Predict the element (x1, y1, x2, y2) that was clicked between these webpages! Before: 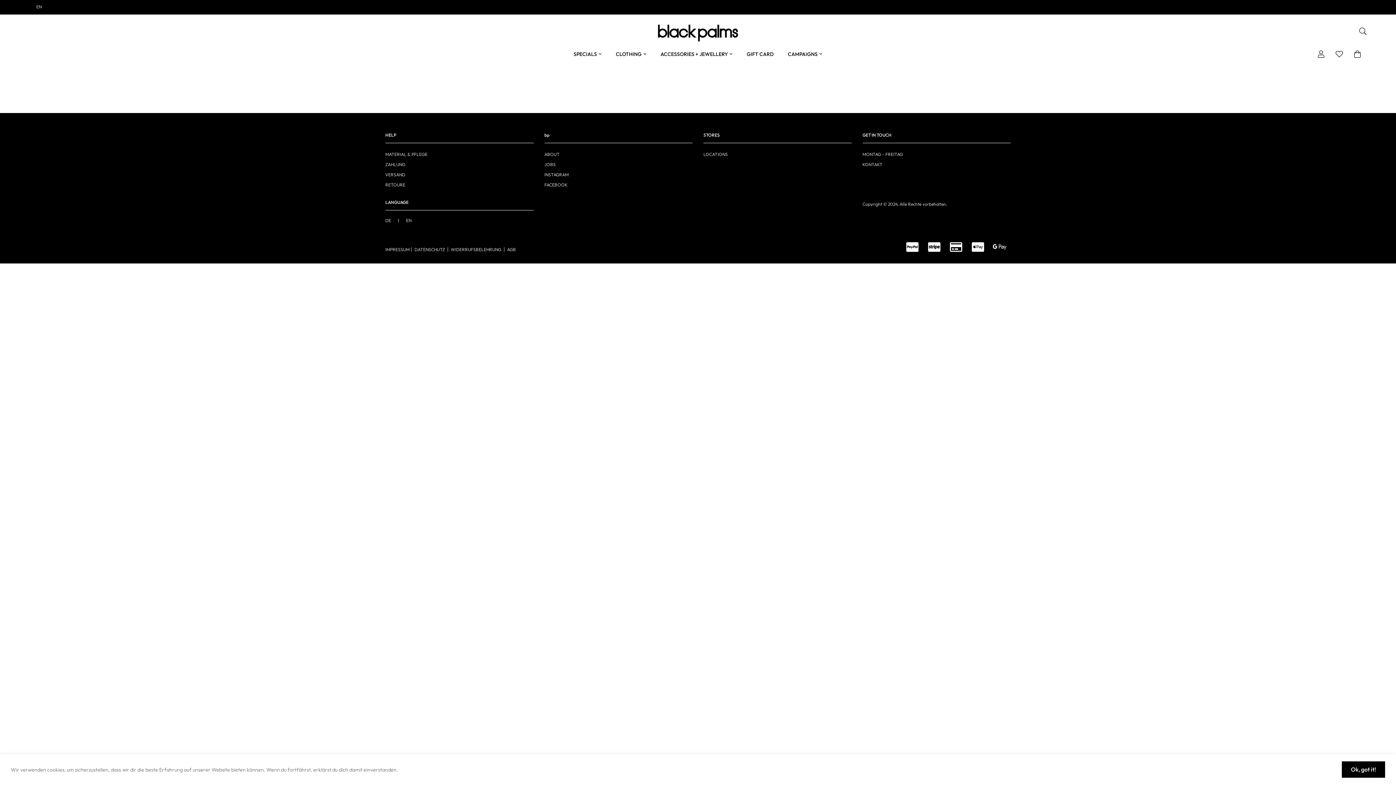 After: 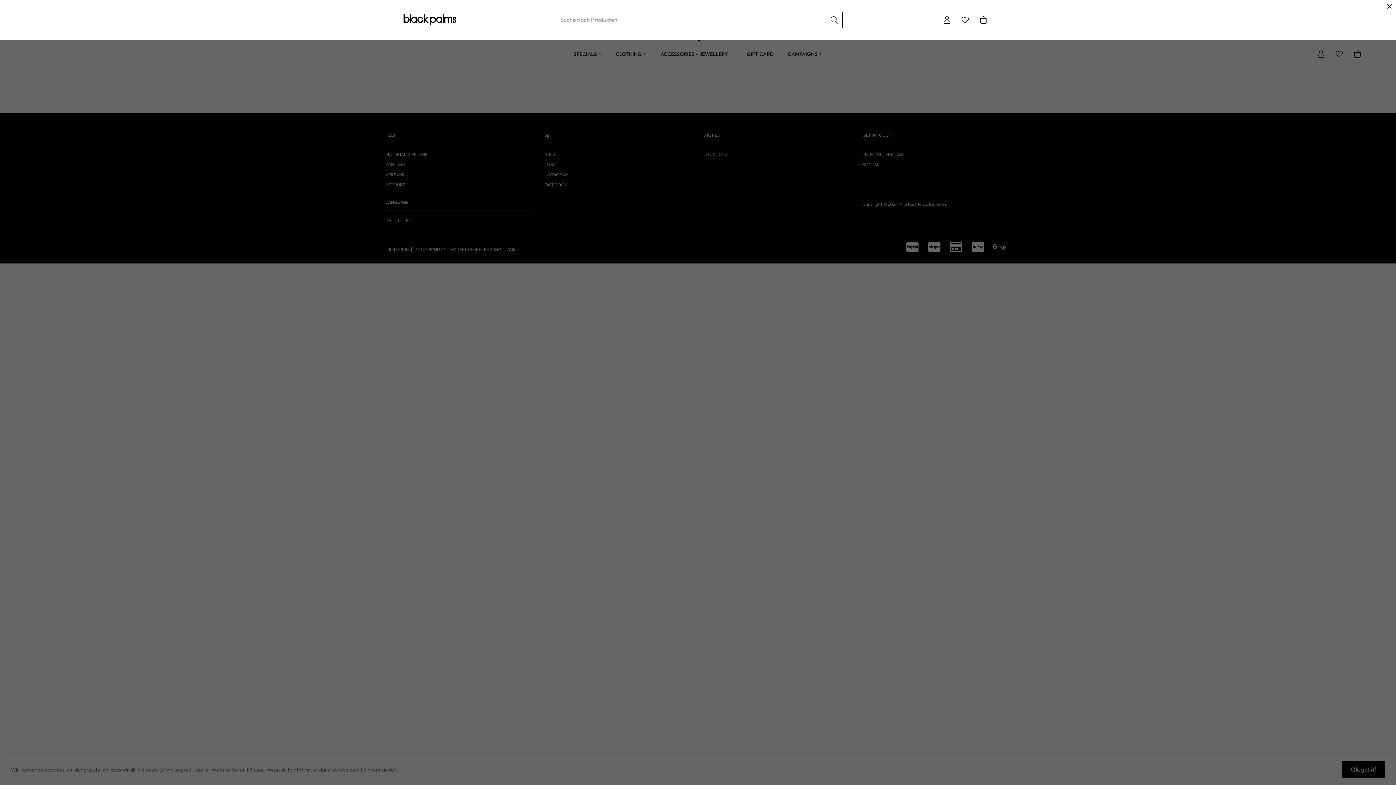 Action: label: Suche bbox: (1354, 27, 1372, 35)